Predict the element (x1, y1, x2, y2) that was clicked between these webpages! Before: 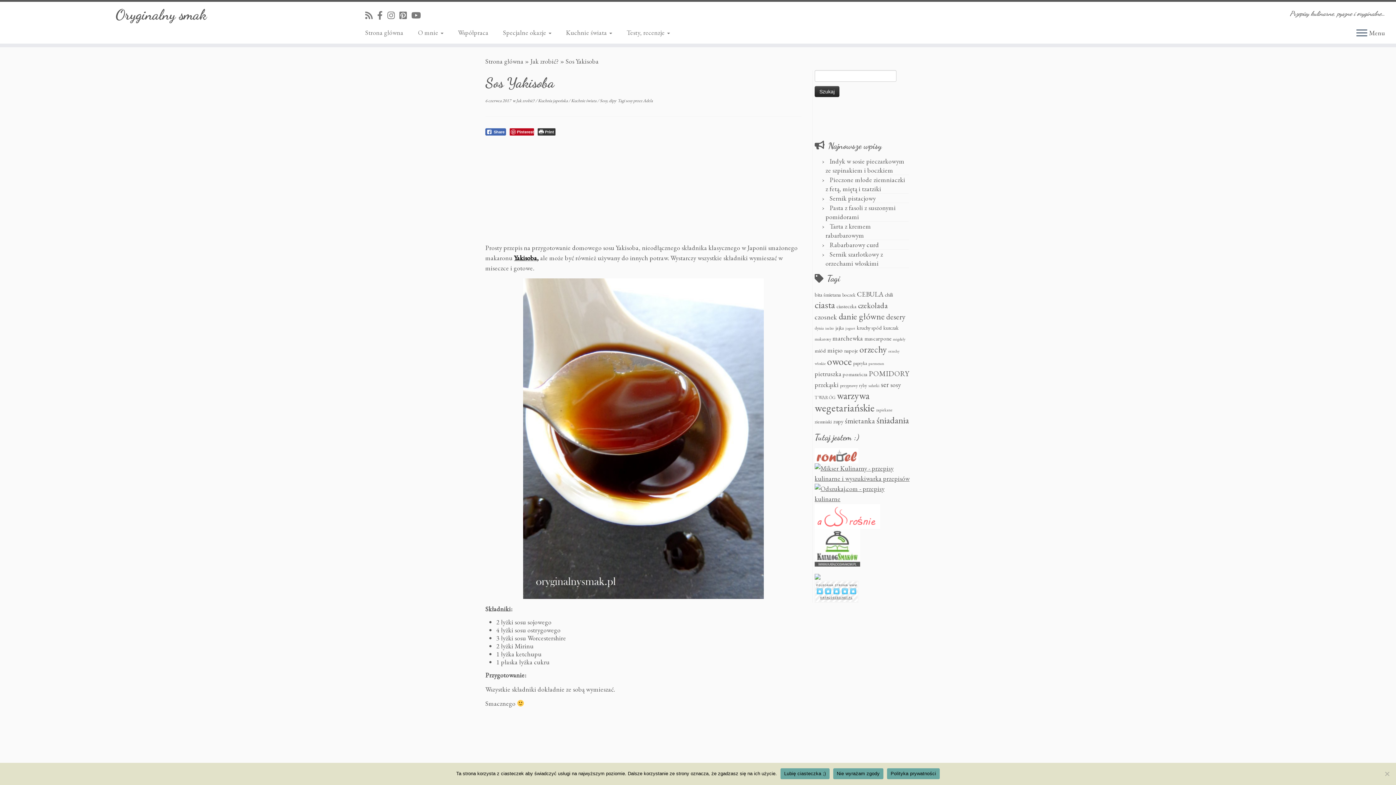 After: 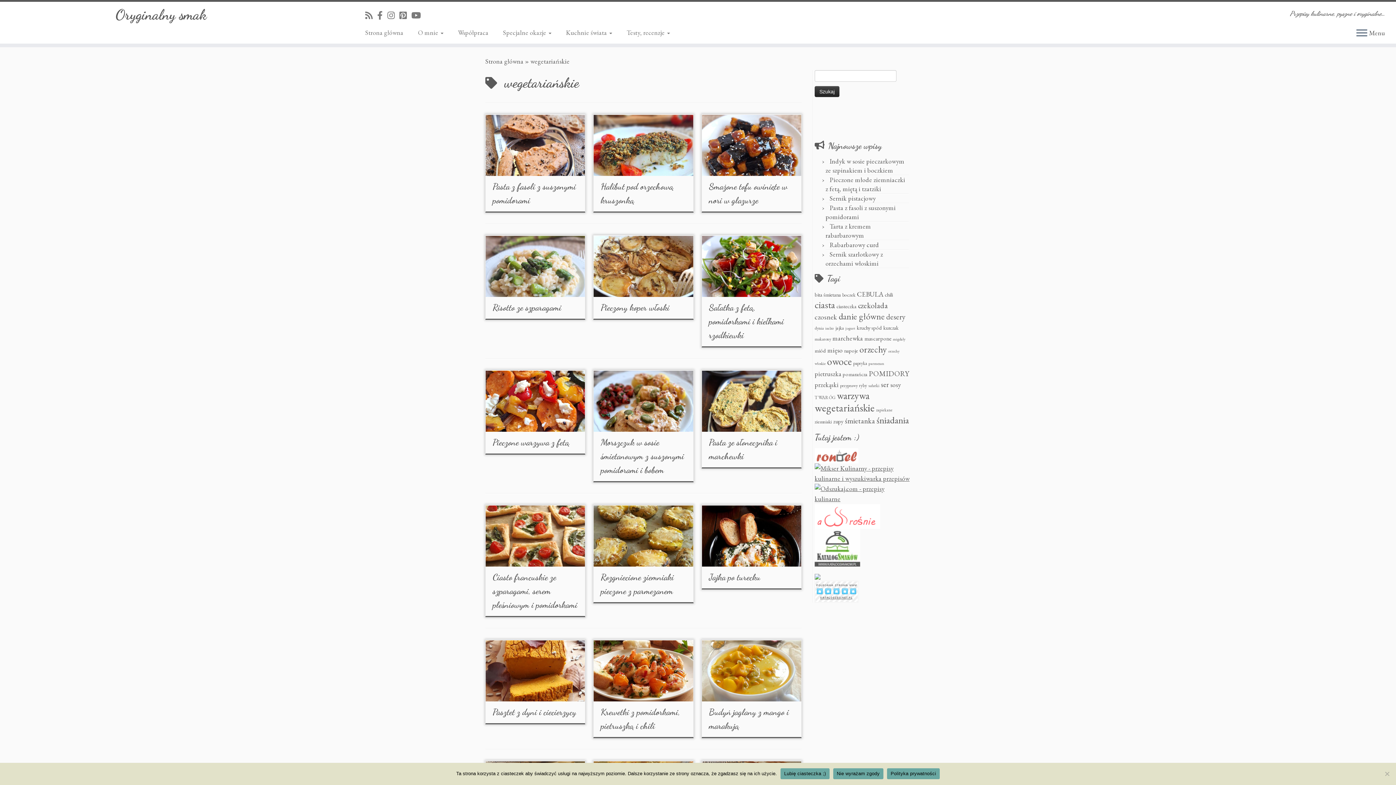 Action: label: wegetariańskie (173 elementy) bbox: (814, 400, 874, 415)